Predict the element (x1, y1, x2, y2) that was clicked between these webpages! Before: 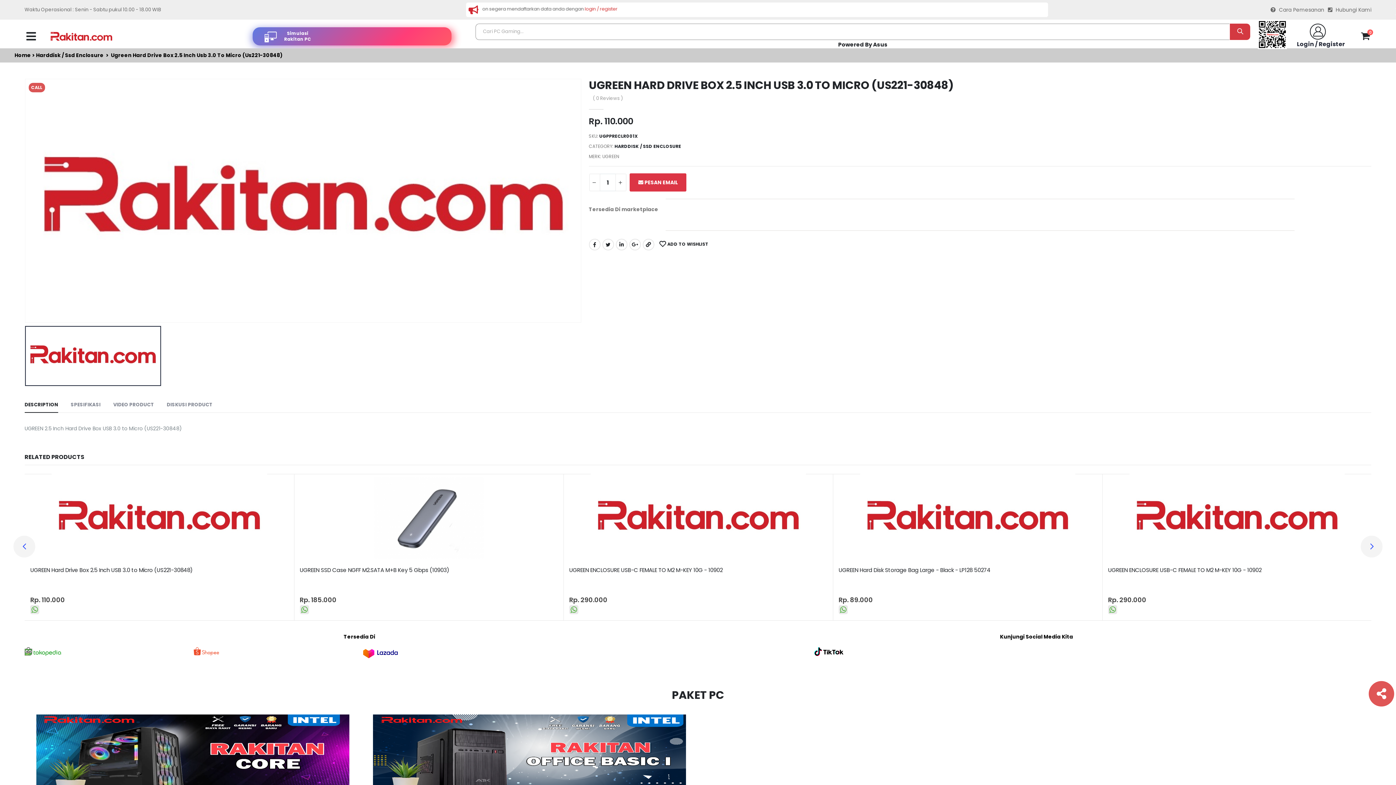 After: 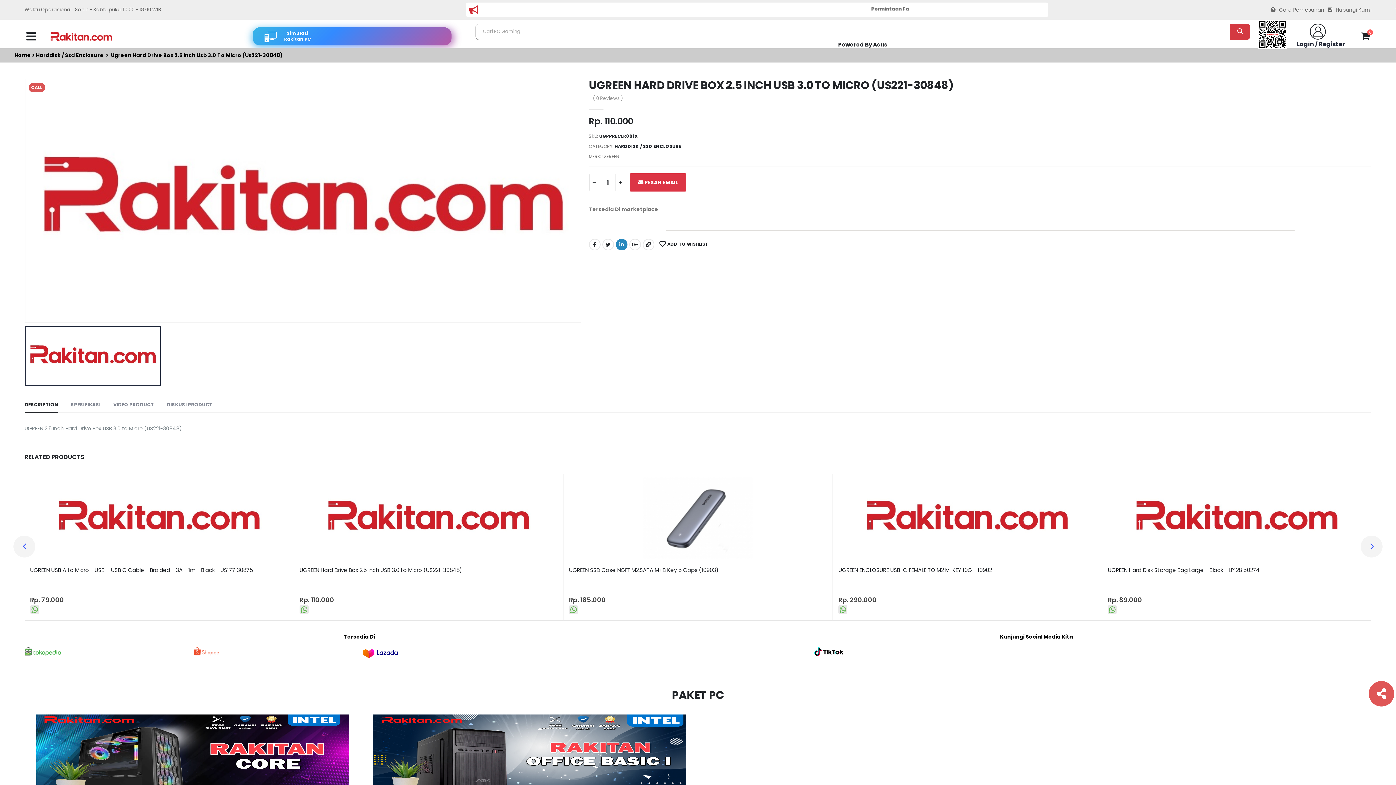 Action: bbox: (615, 238, 627, 250)